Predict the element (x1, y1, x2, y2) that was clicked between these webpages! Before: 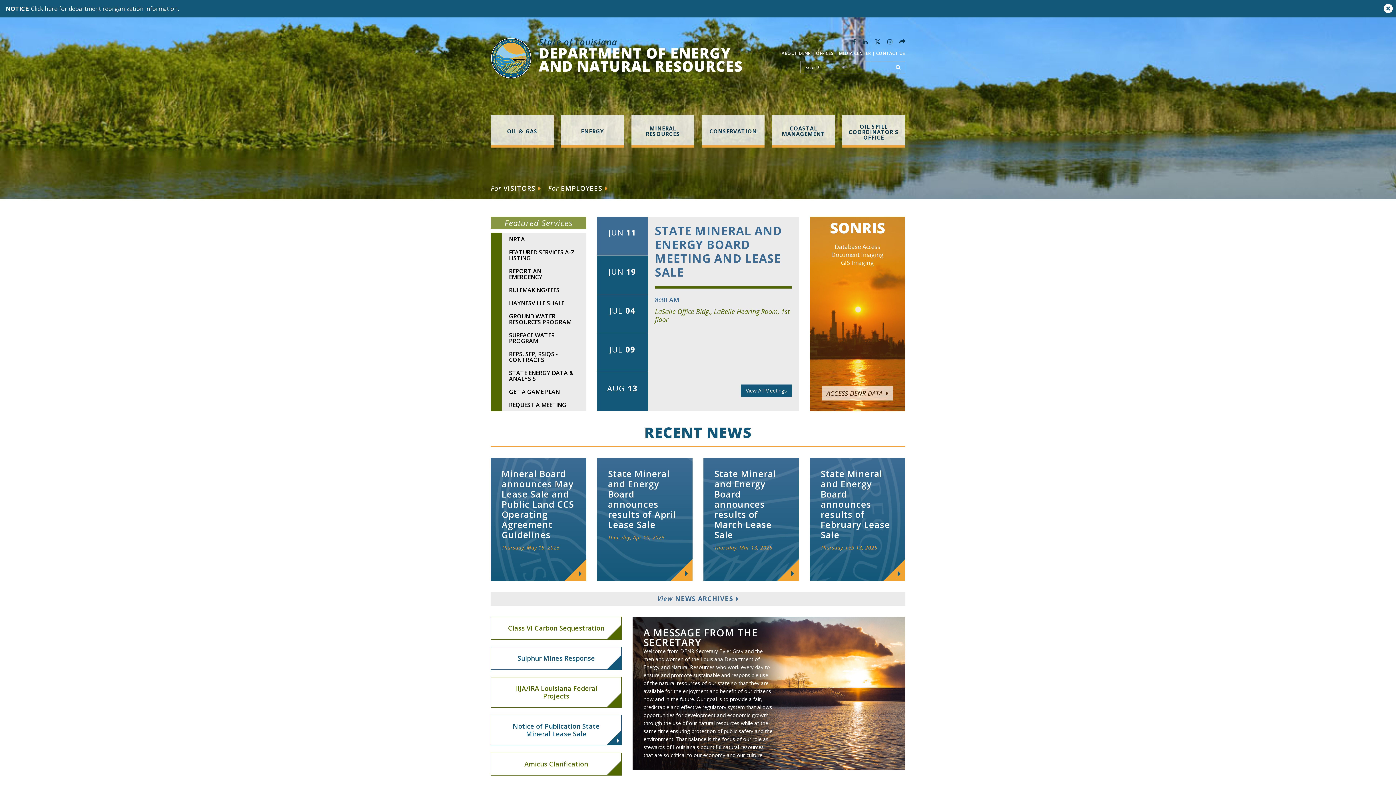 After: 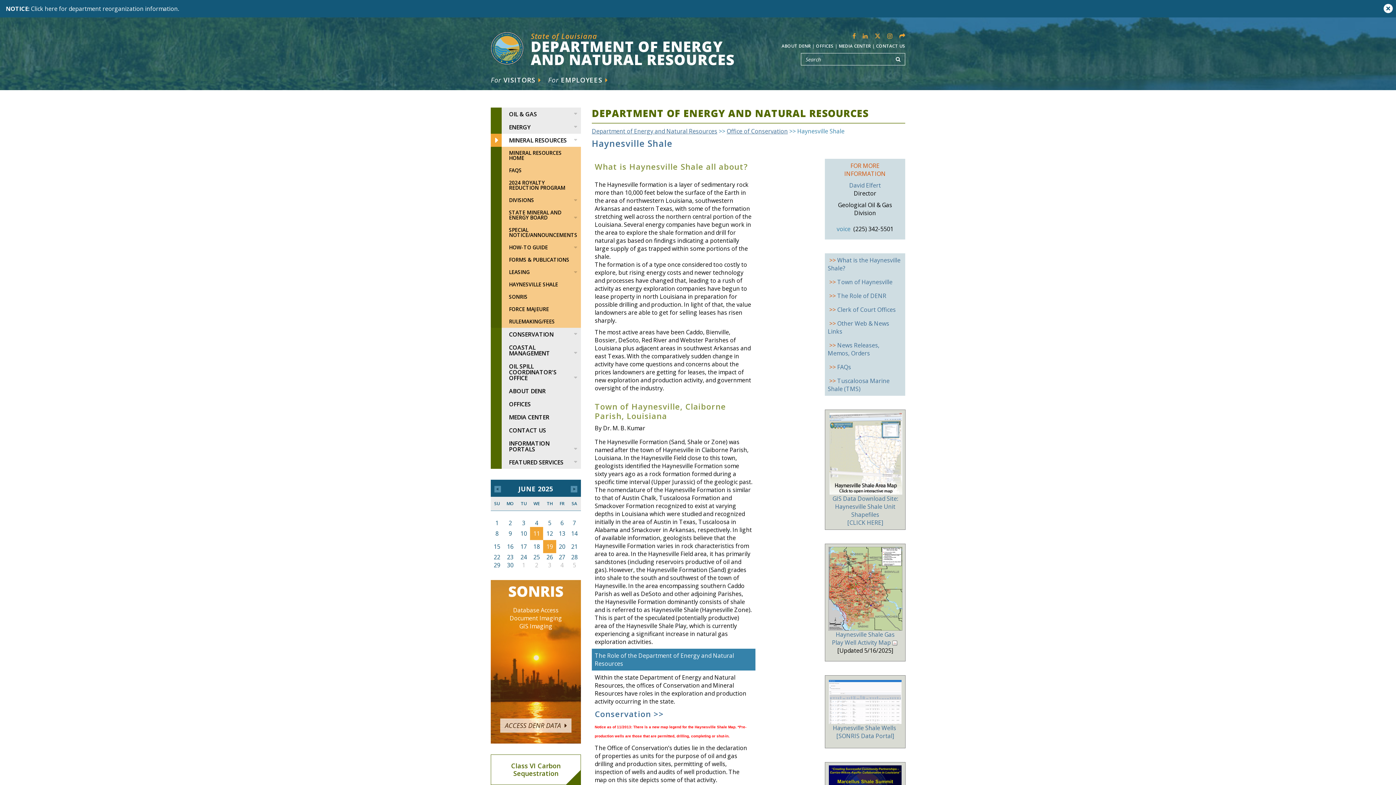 Action: label: HAYNESVILLE SHALE bbox: (490, 296, 586, 309)